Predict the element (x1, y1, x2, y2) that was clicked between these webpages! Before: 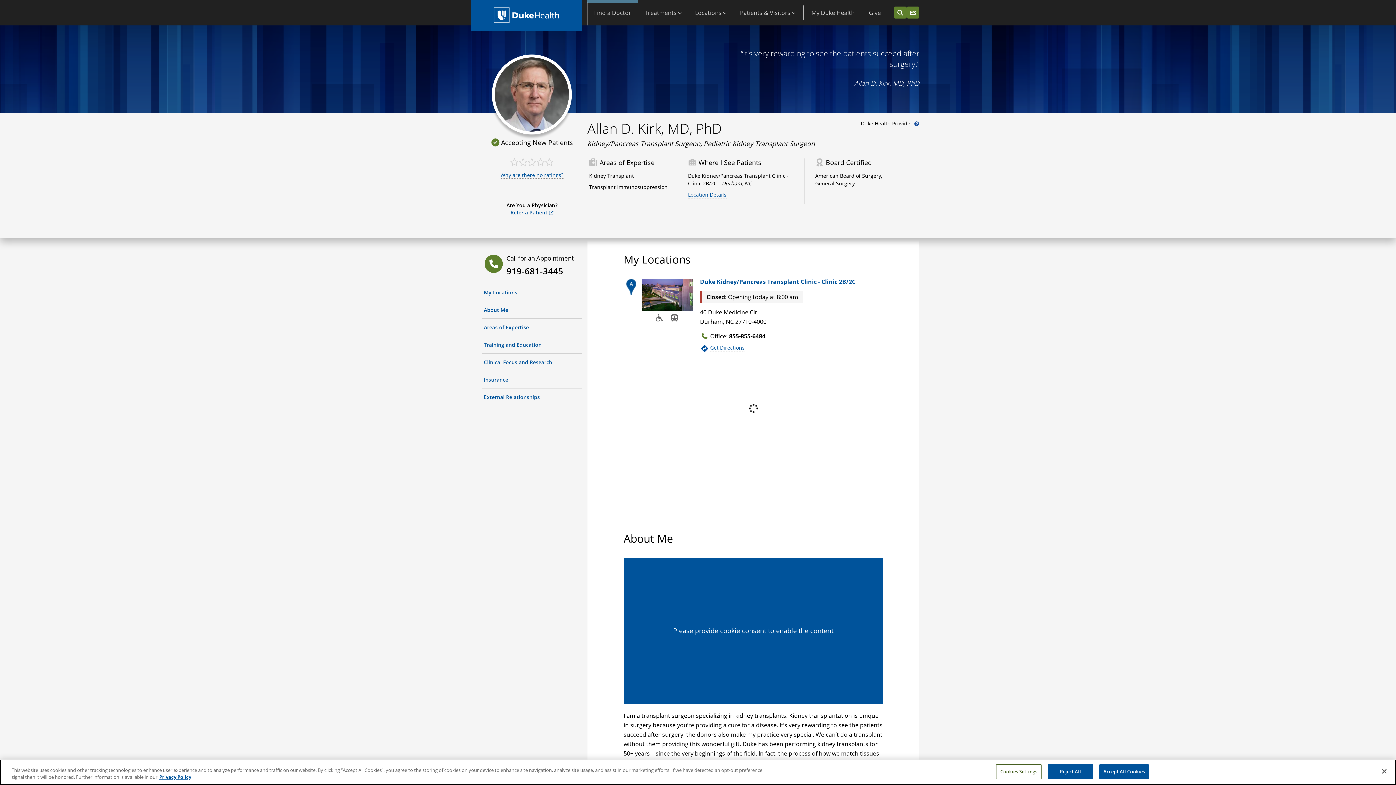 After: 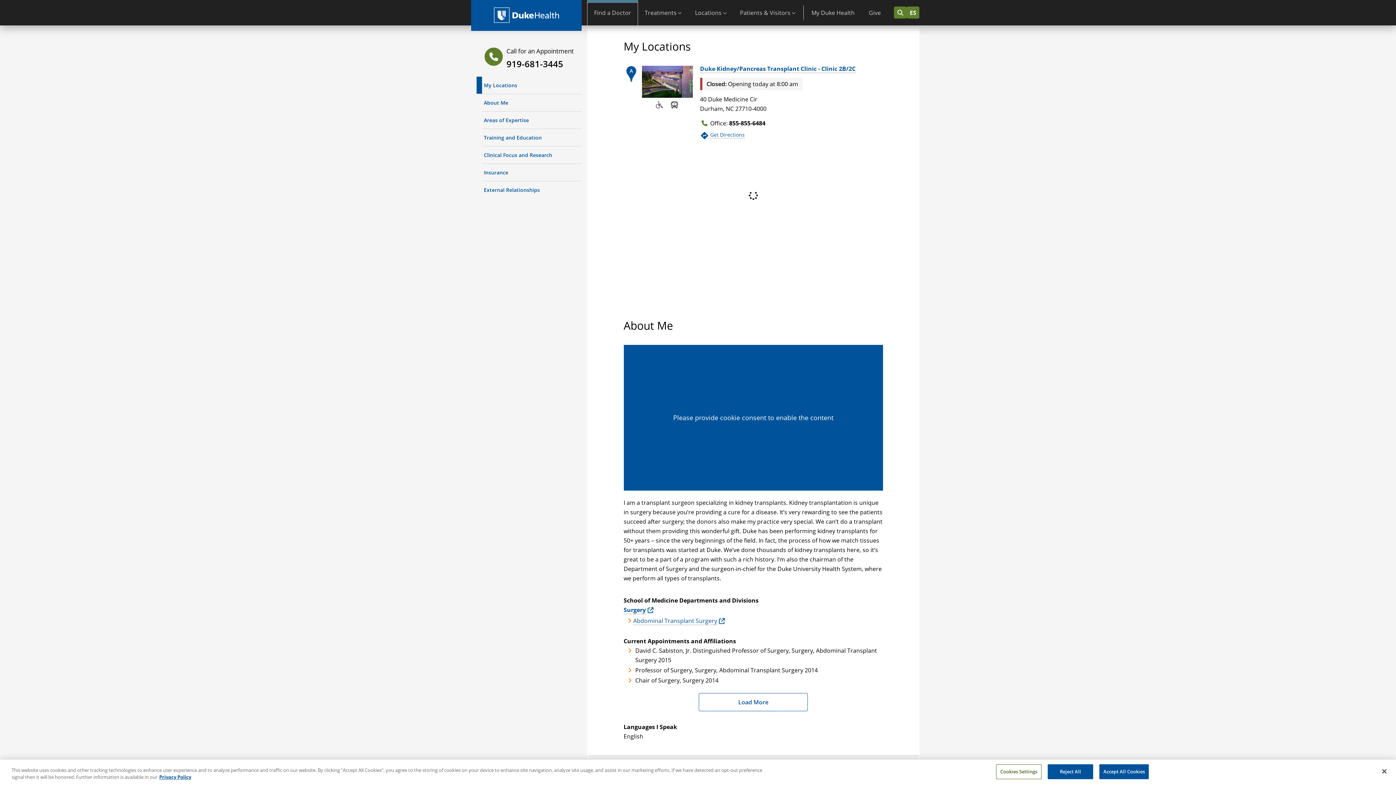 Action: label: My Locations bbox: (482, 284, 582, 301)